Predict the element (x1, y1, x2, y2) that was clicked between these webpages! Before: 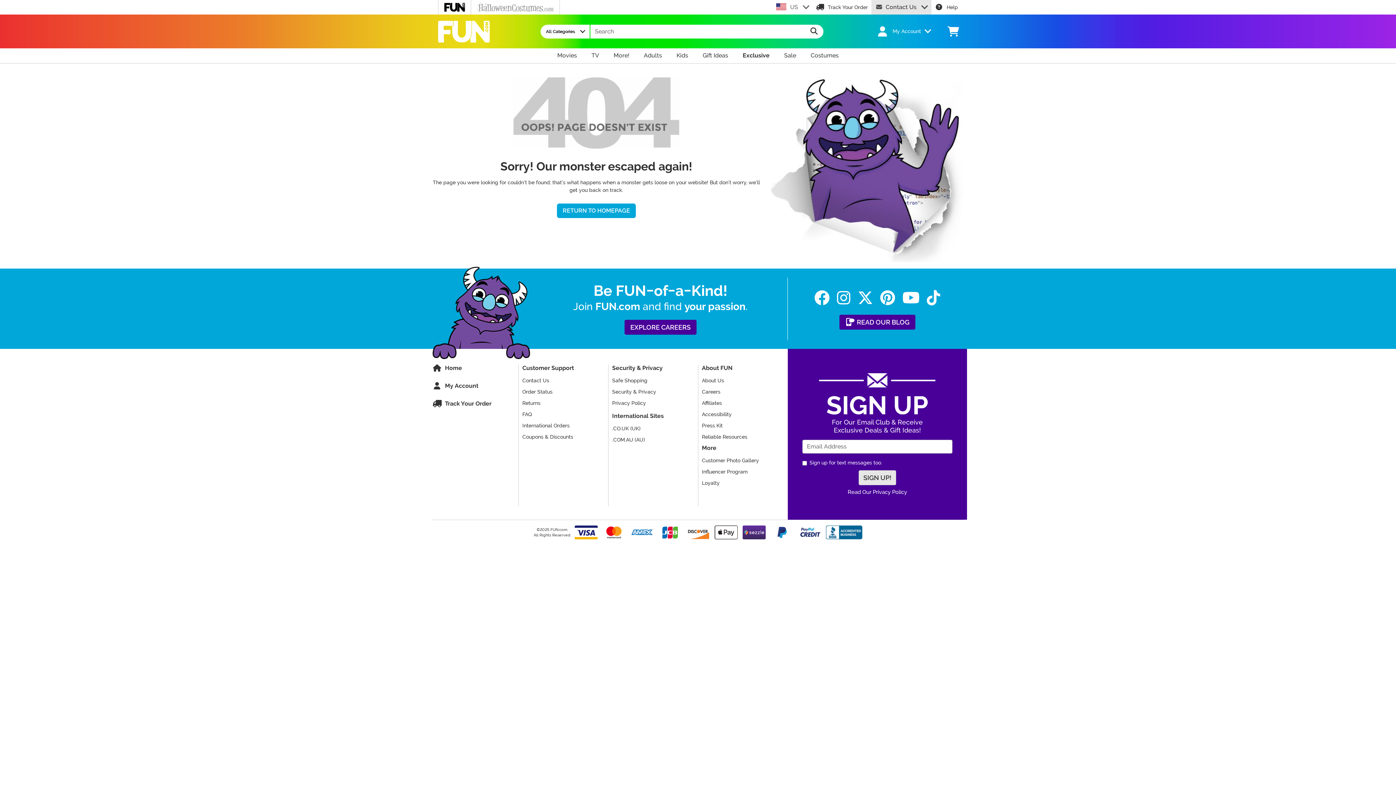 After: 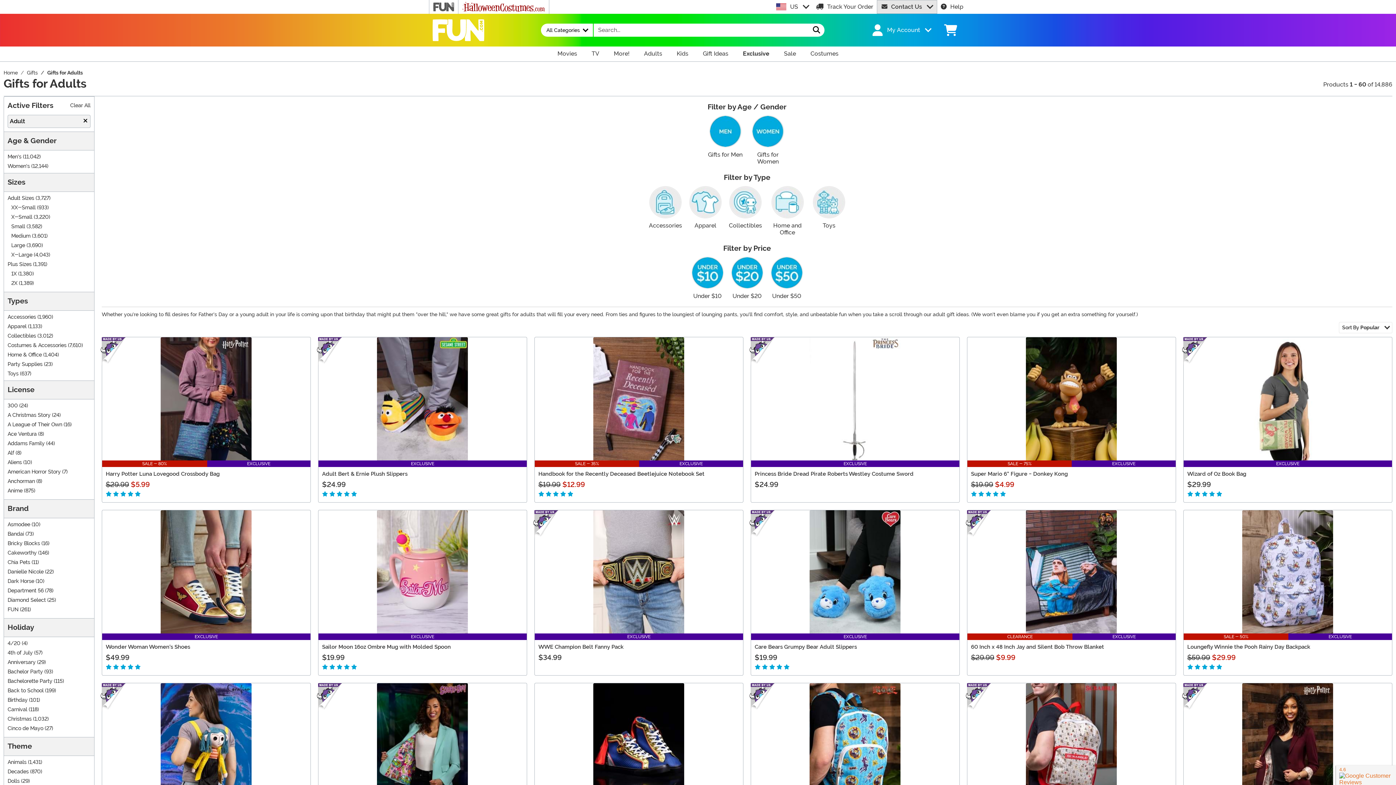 Action: bbox: (636, 48, 669, 63) label: Shop For Adults